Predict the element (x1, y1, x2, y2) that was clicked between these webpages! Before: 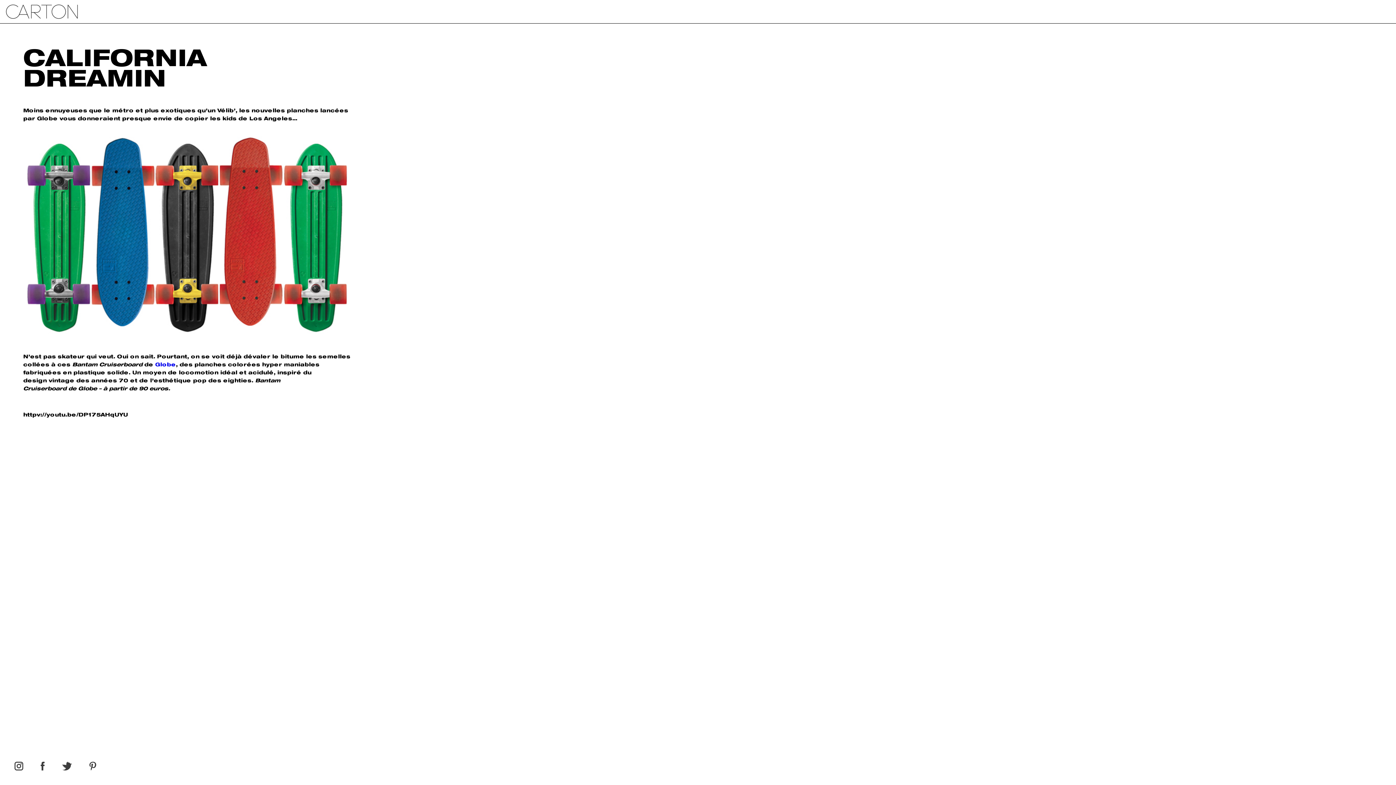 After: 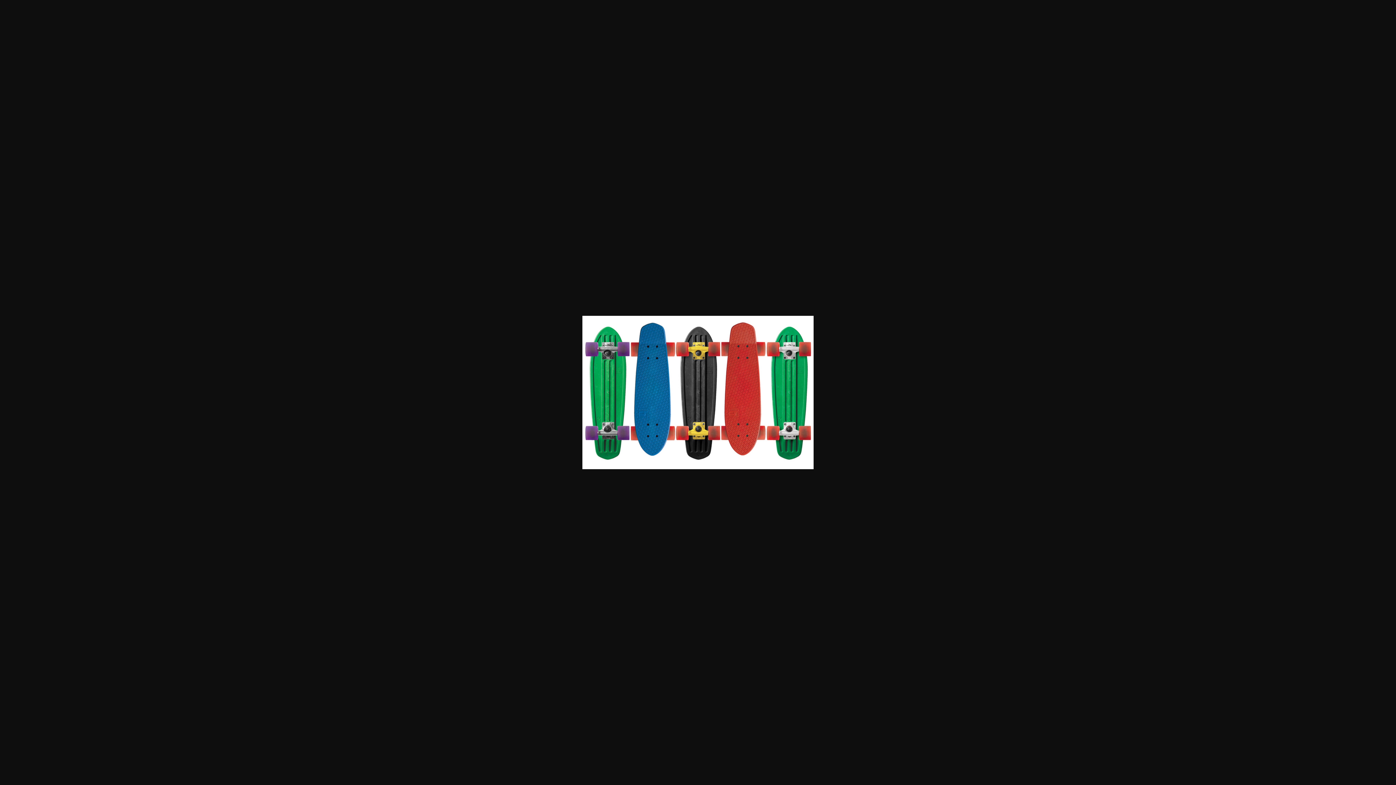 Action: bbox: (23, 341, 350, 346)